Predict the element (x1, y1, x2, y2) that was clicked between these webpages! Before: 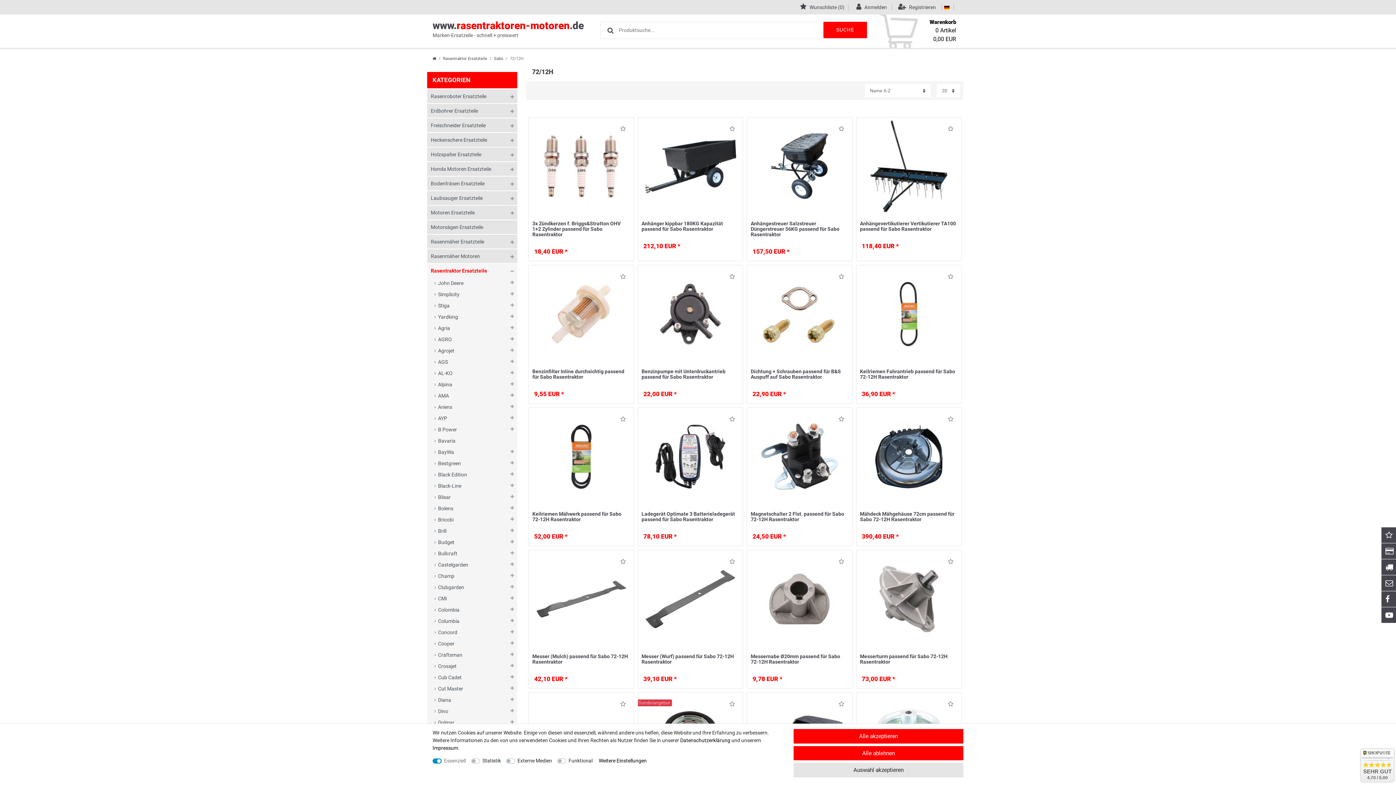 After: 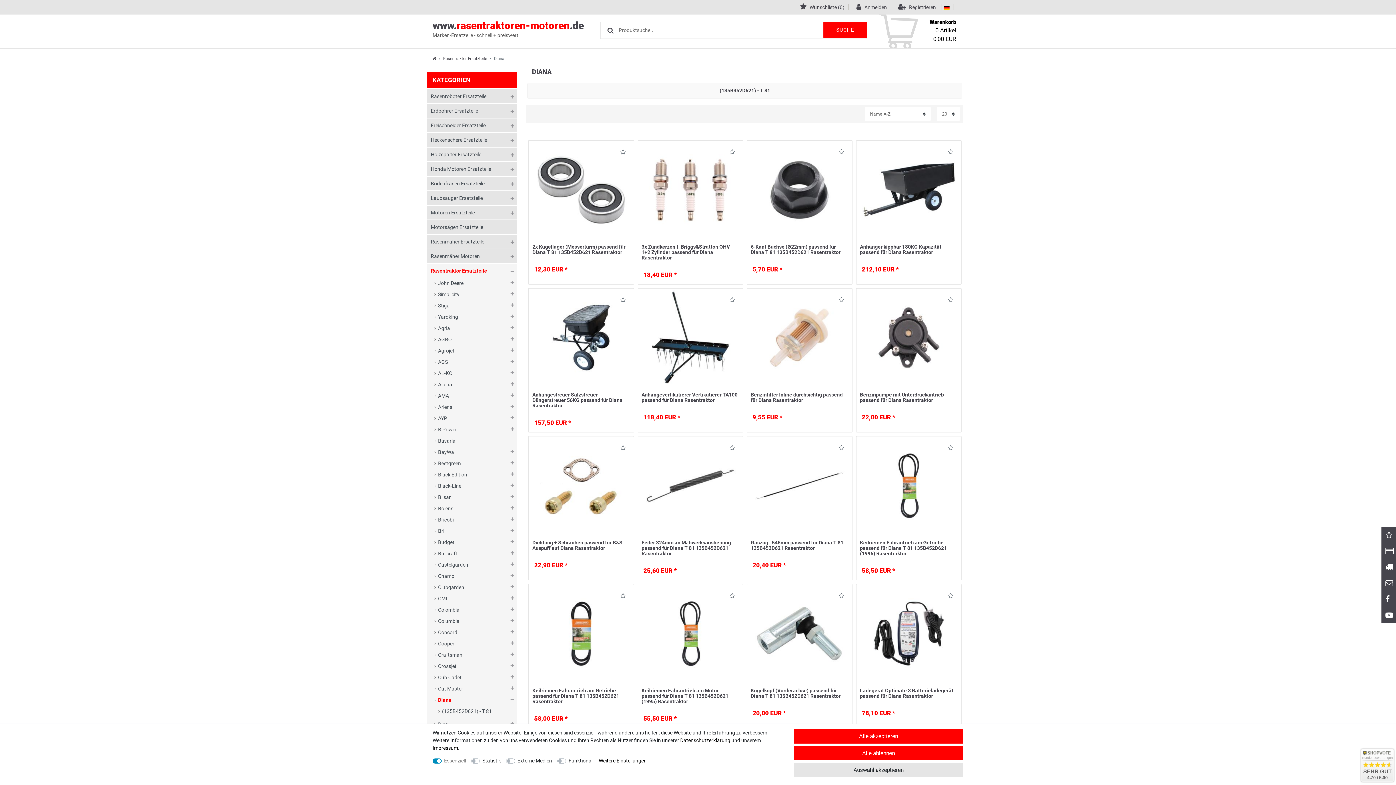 Action: bbox: (438, 694, 513, 706) label: Diana